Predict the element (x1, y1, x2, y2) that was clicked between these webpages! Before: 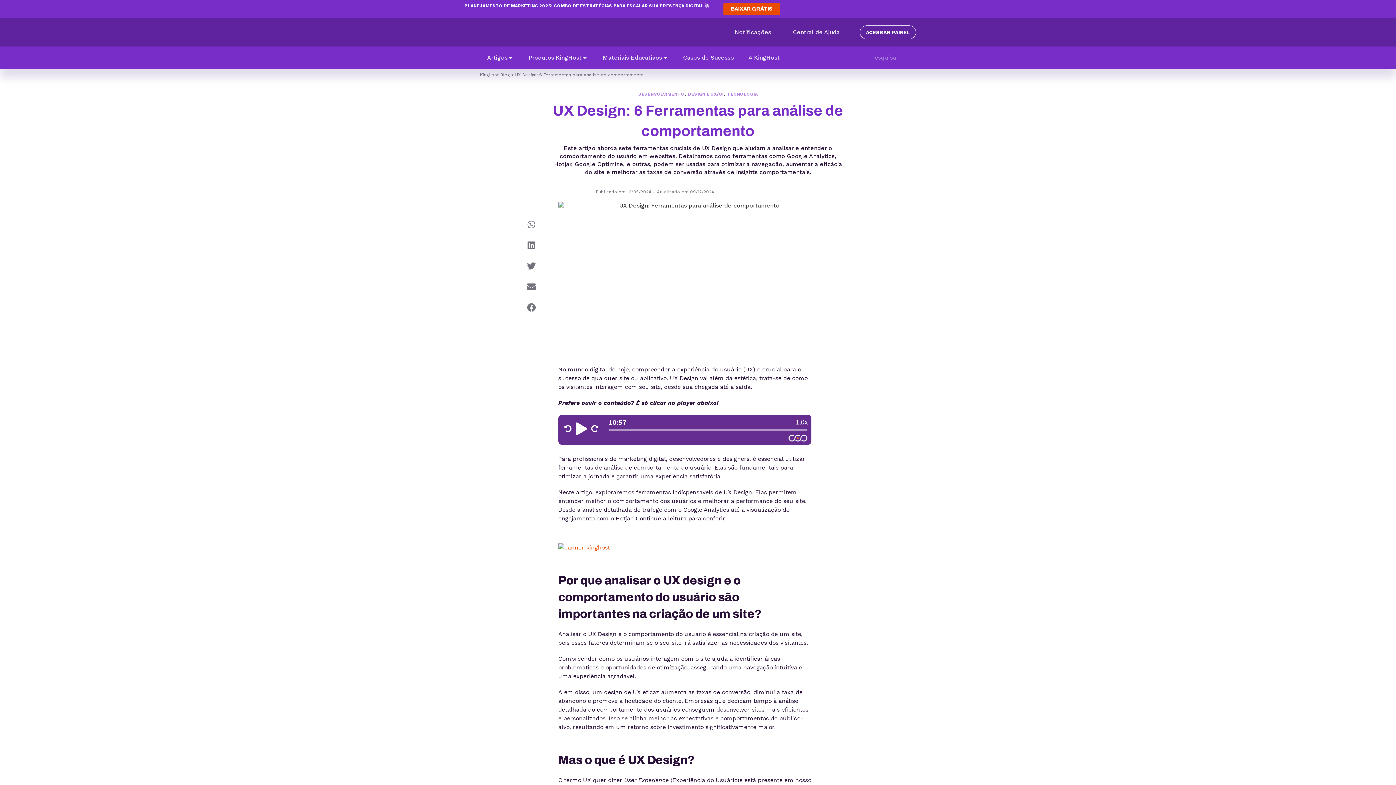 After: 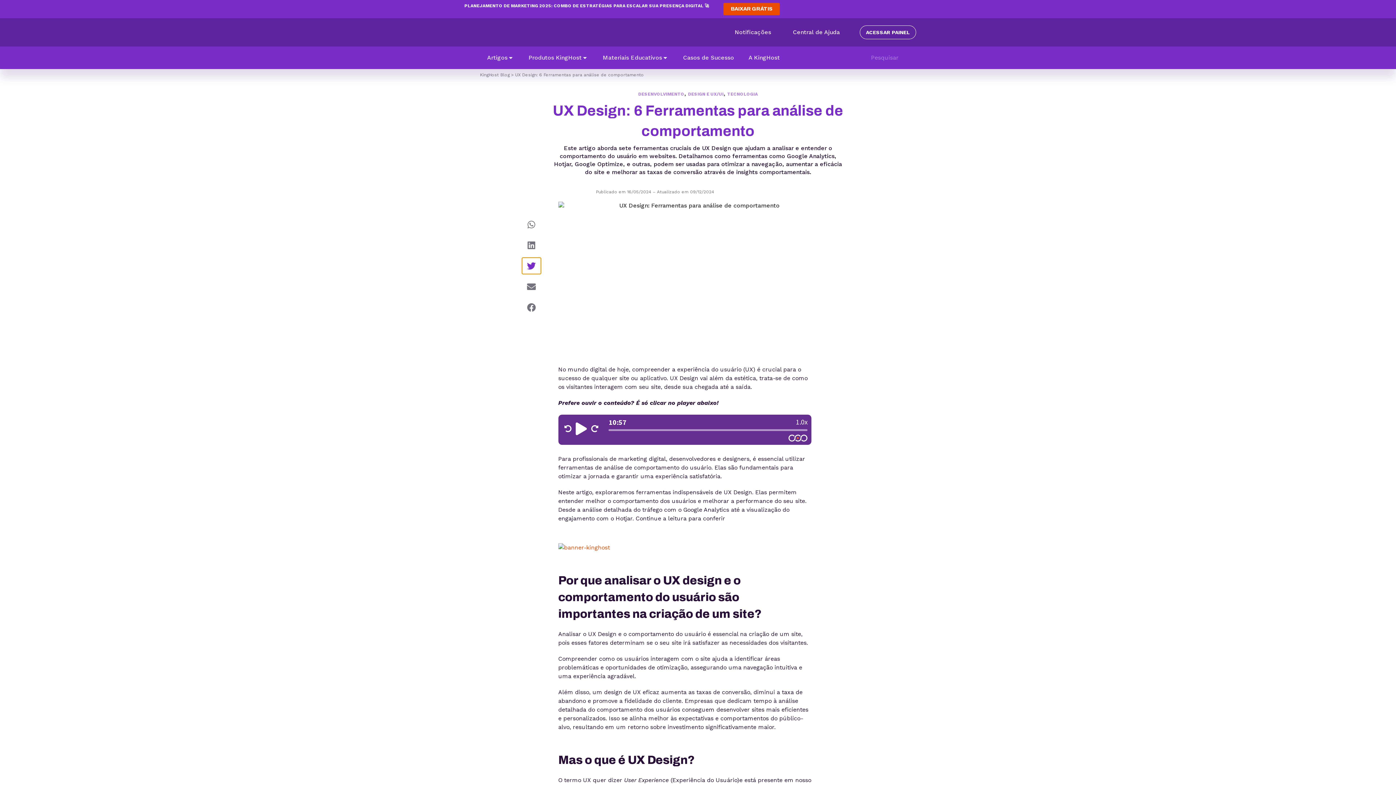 Action: label: Compartilhar no twitter bbox: (522, 257, 540, 274)